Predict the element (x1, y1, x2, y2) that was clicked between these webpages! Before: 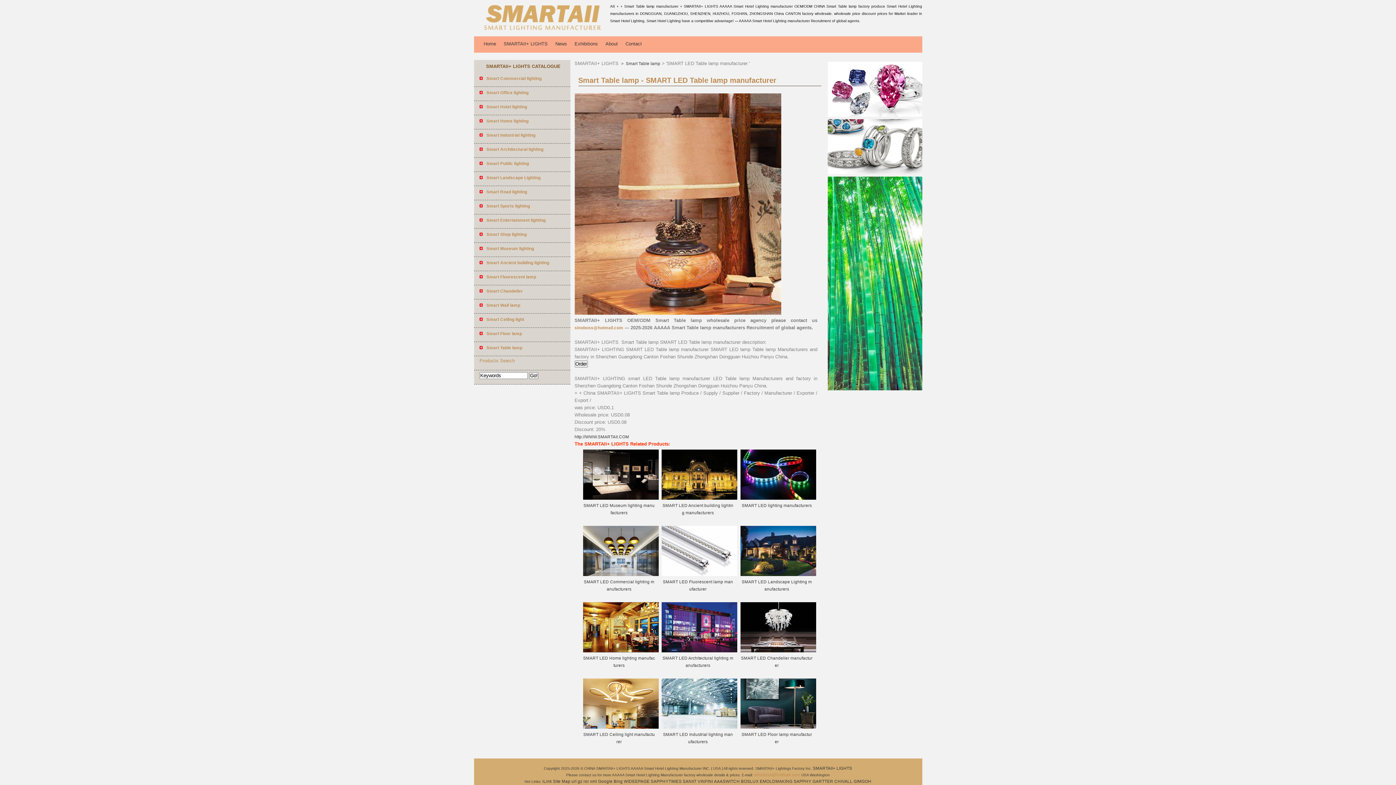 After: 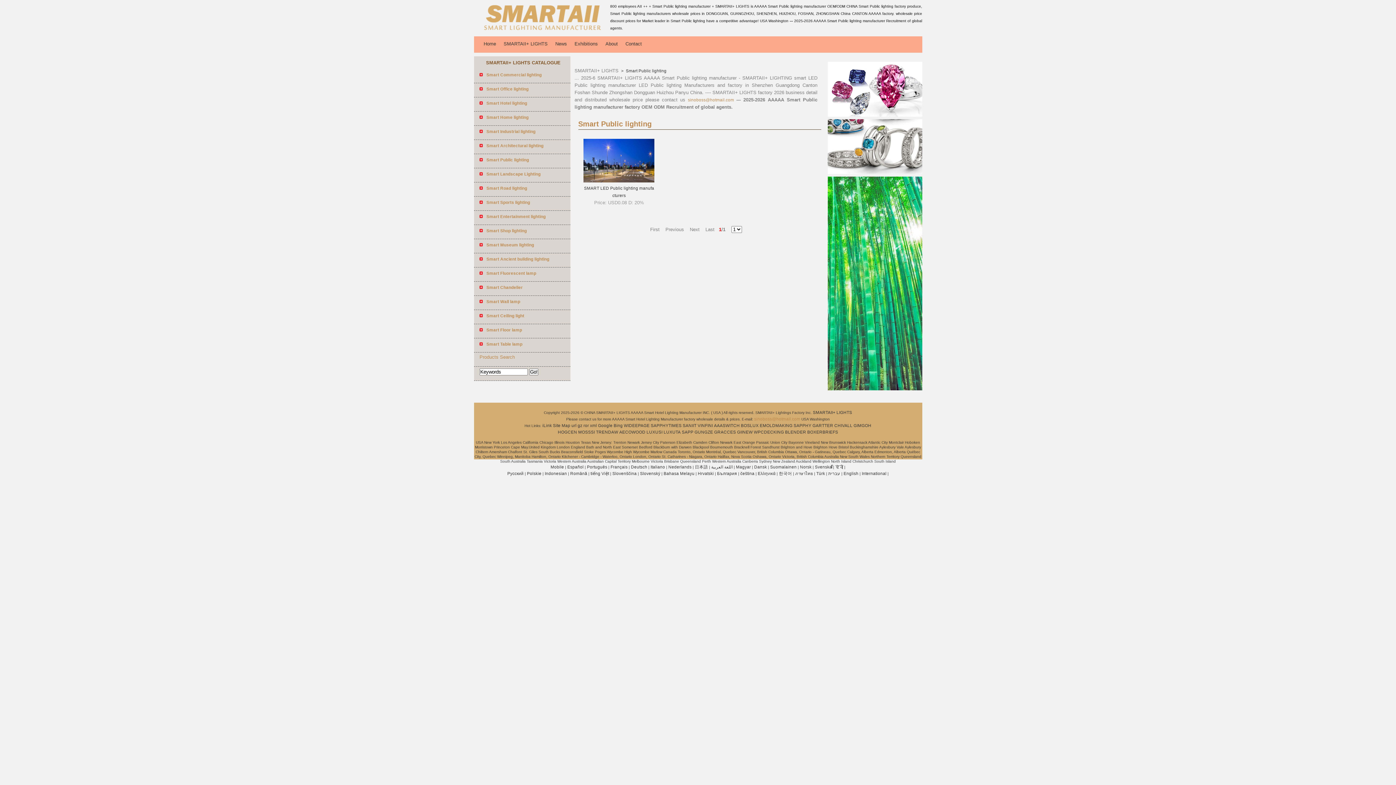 Action: label:   Smart Public lighting bbox: (484, 161, 529, 165)